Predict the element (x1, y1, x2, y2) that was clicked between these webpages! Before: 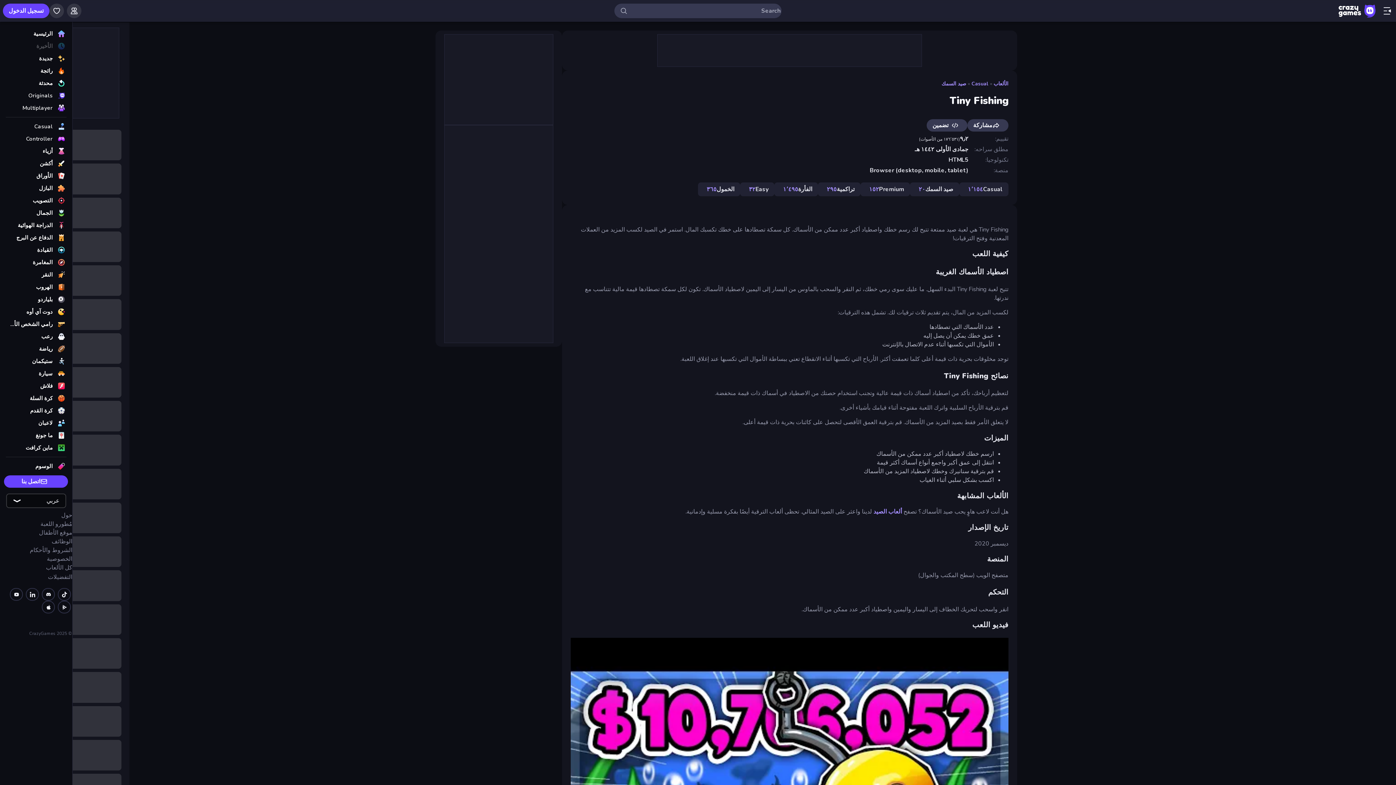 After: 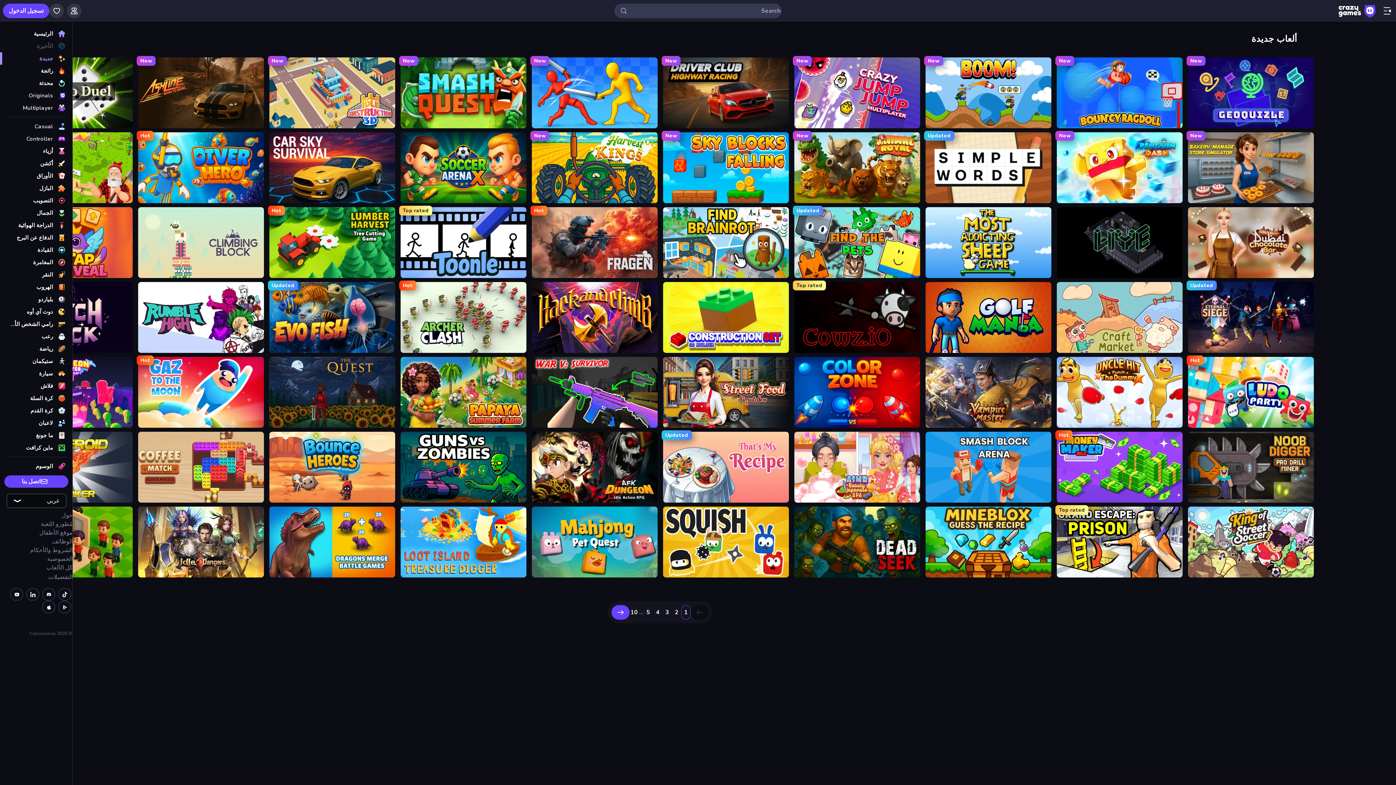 Action: label: جديدة bbox: (0, 52, 72, 64)